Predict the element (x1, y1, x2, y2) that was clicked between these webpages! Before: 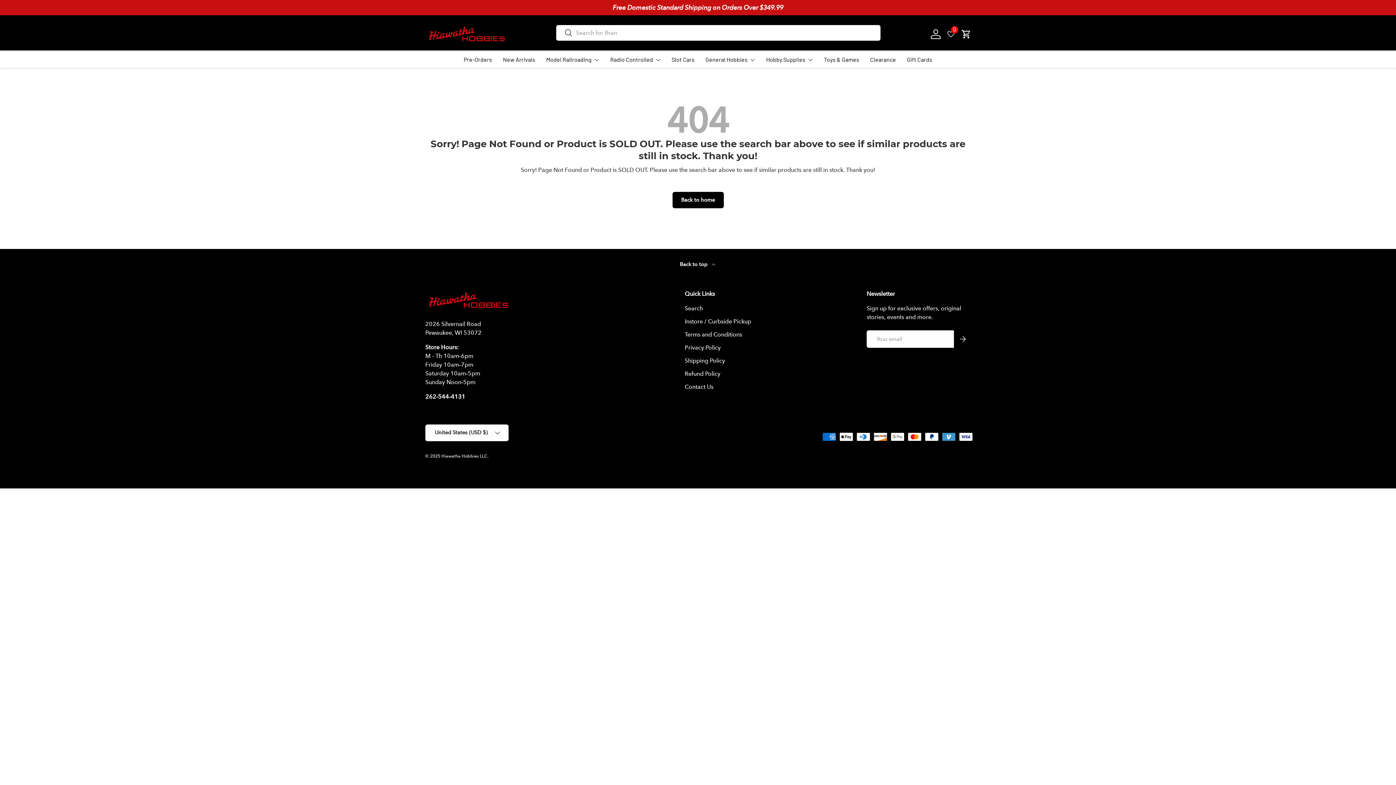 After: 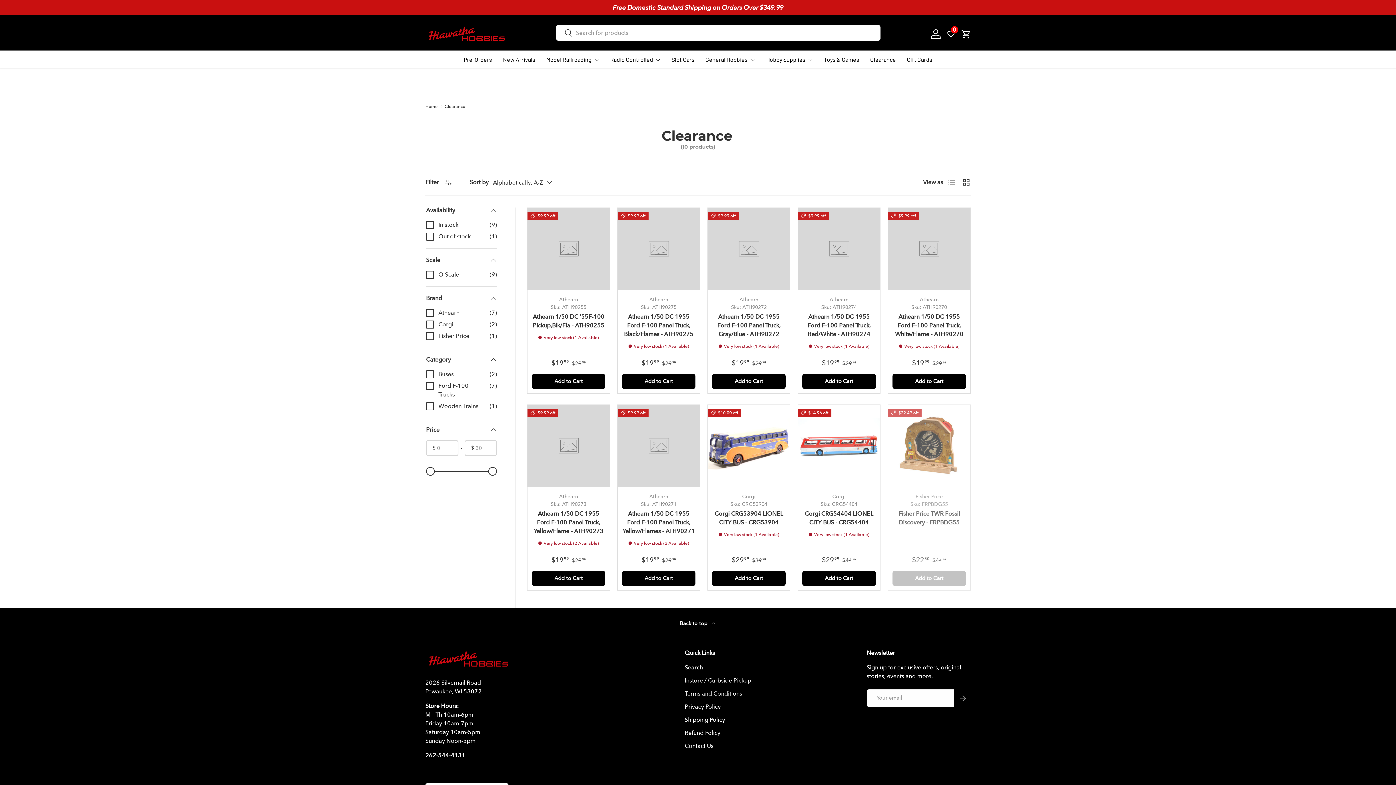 Action: bbox: (870, 50, 896, 68) label: Clearance